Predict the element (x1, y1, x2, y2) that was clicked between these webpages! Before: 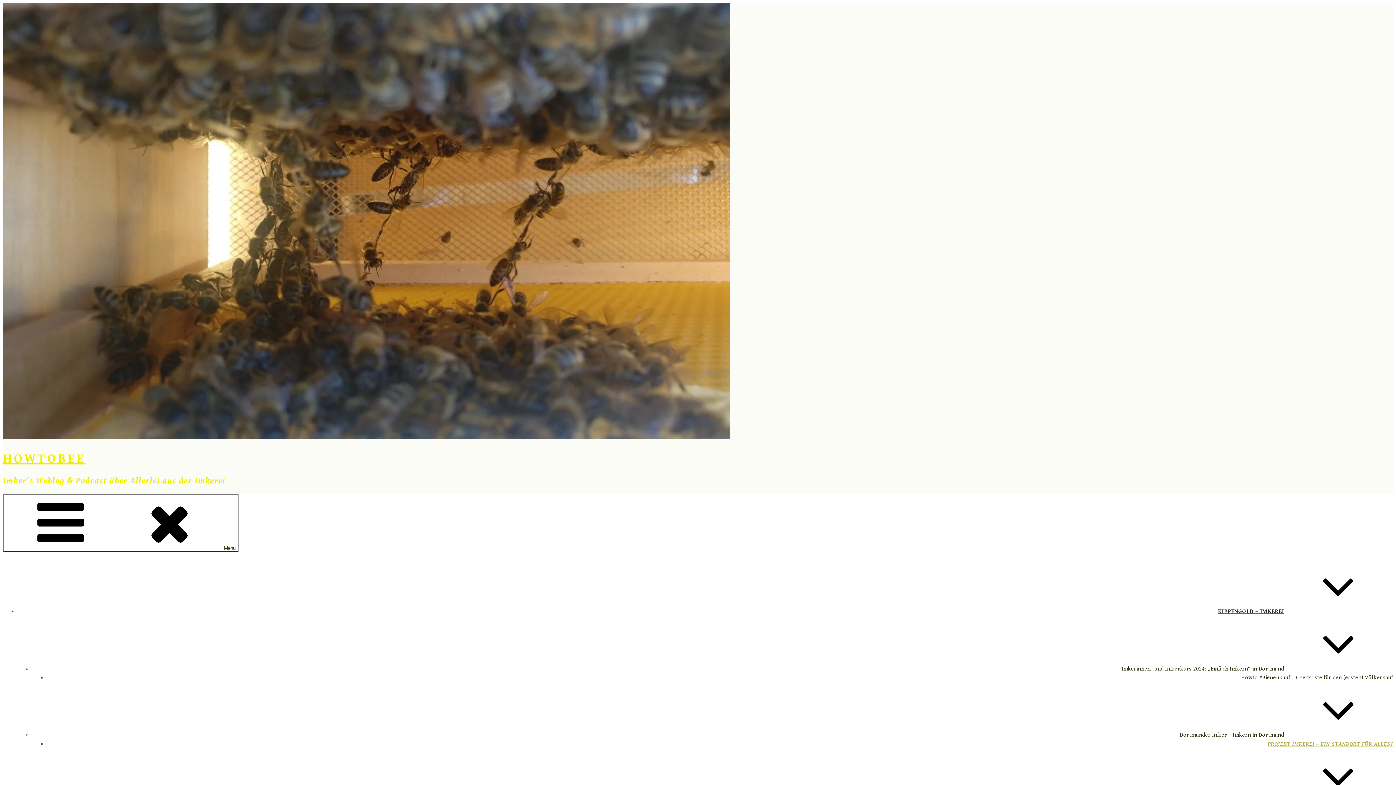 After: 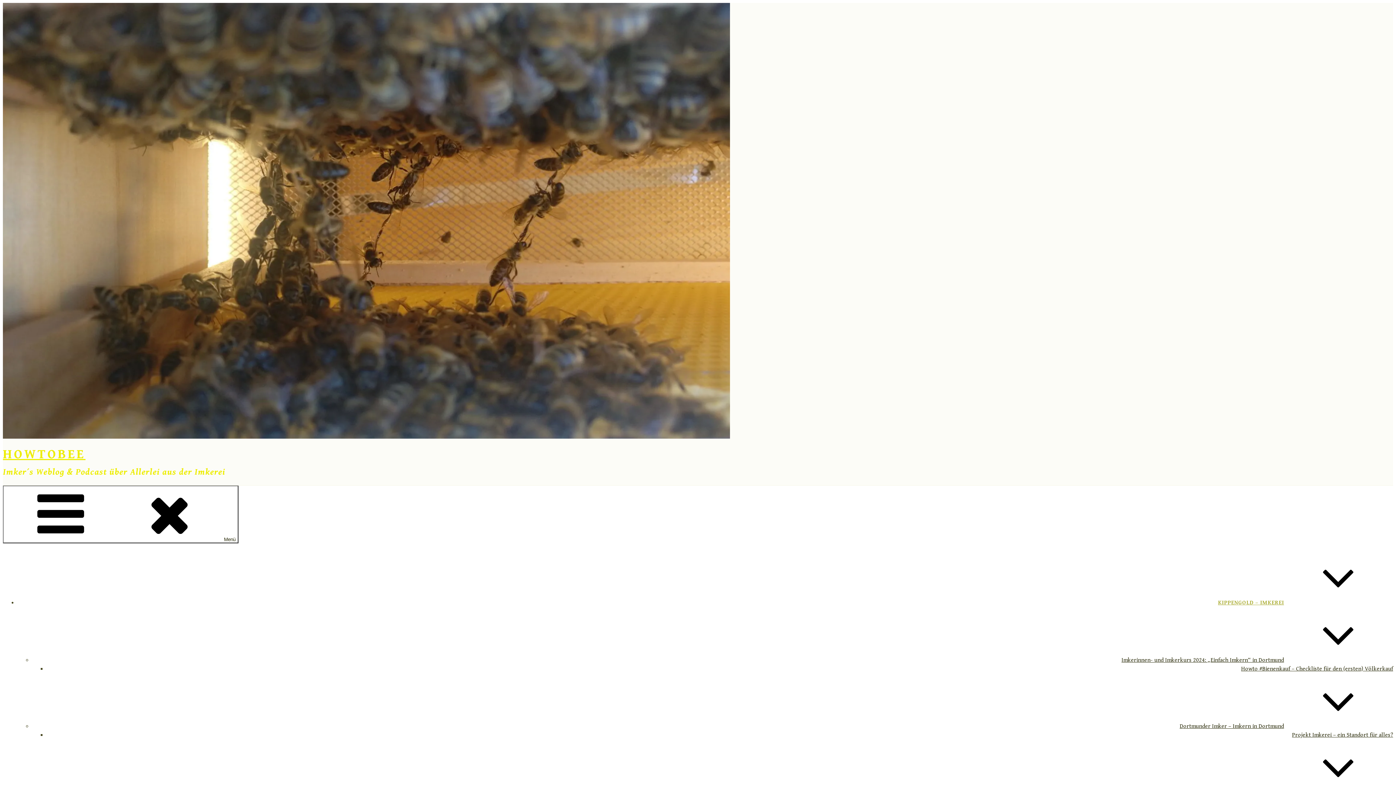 Action: bbox: (1218, 608, 1393, 614) label: KIPPENGOLD – IMKEREI